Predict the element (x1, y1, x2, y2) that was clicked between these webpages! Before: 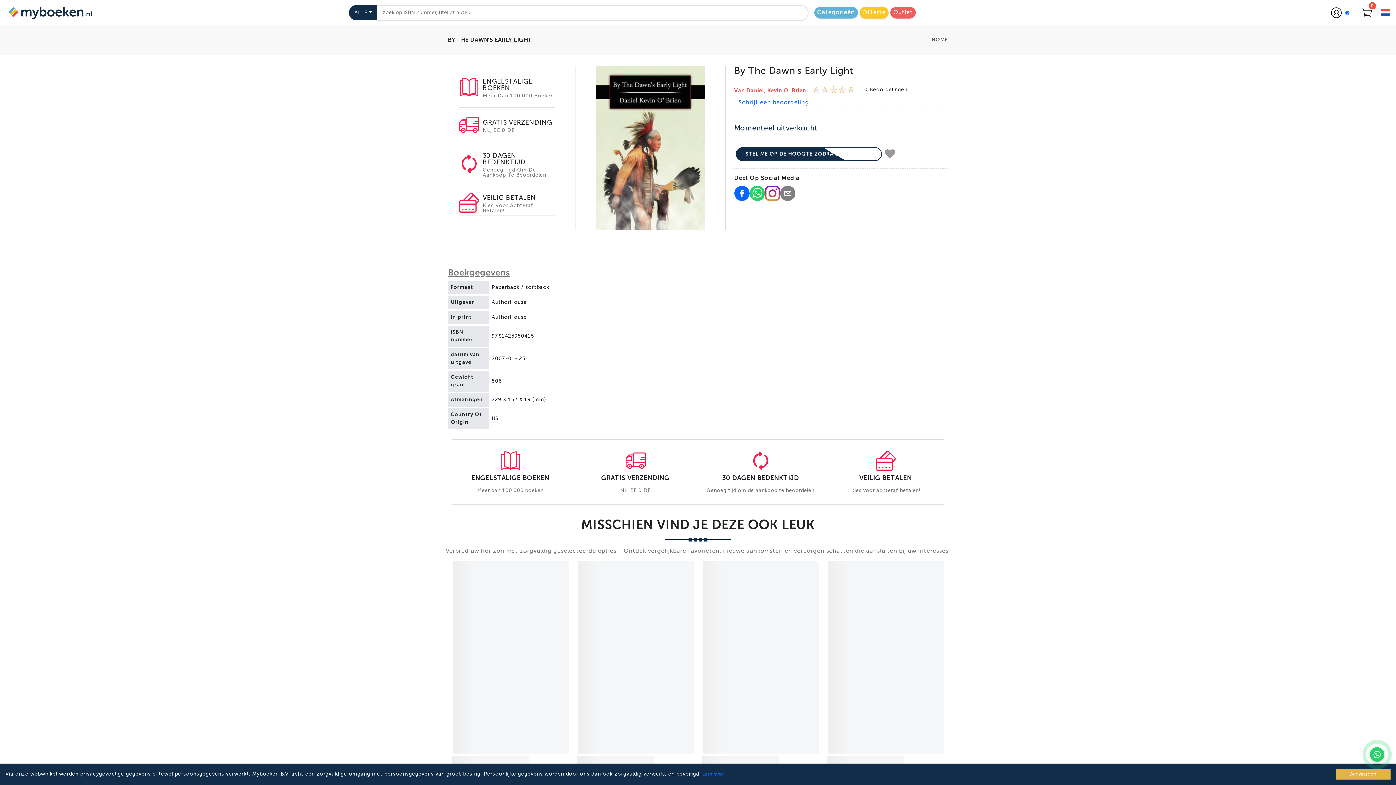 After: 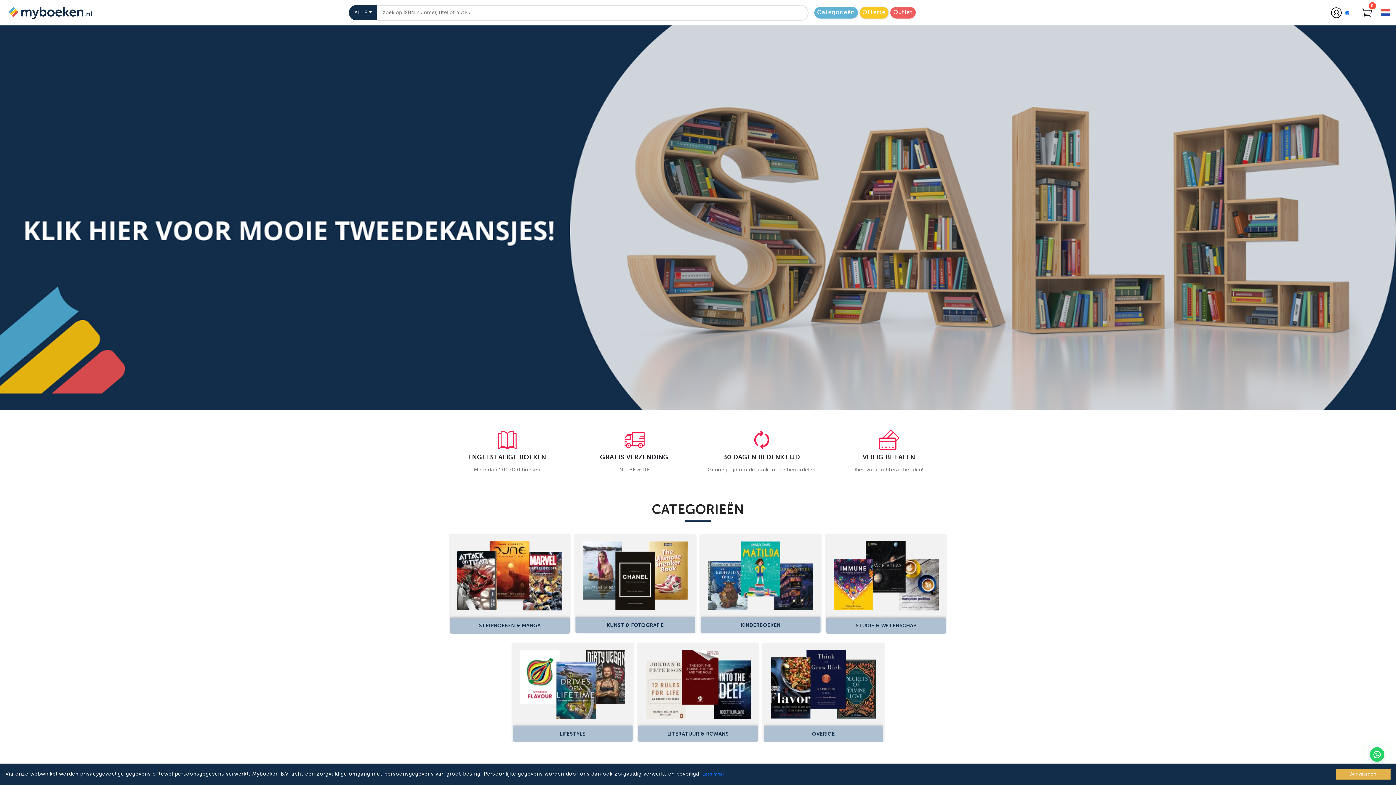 Action: bbox: (2, 10, 96, 15) label: Go to homepage